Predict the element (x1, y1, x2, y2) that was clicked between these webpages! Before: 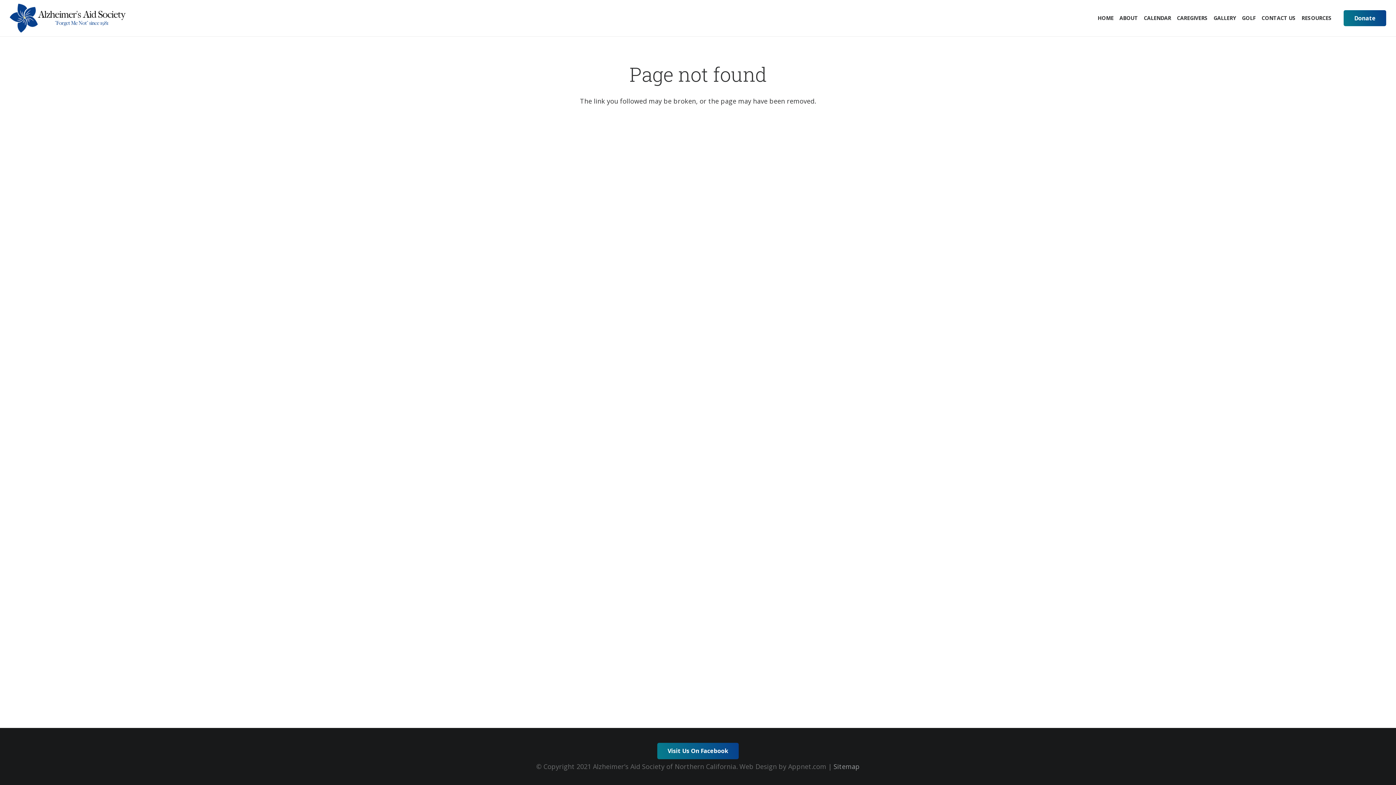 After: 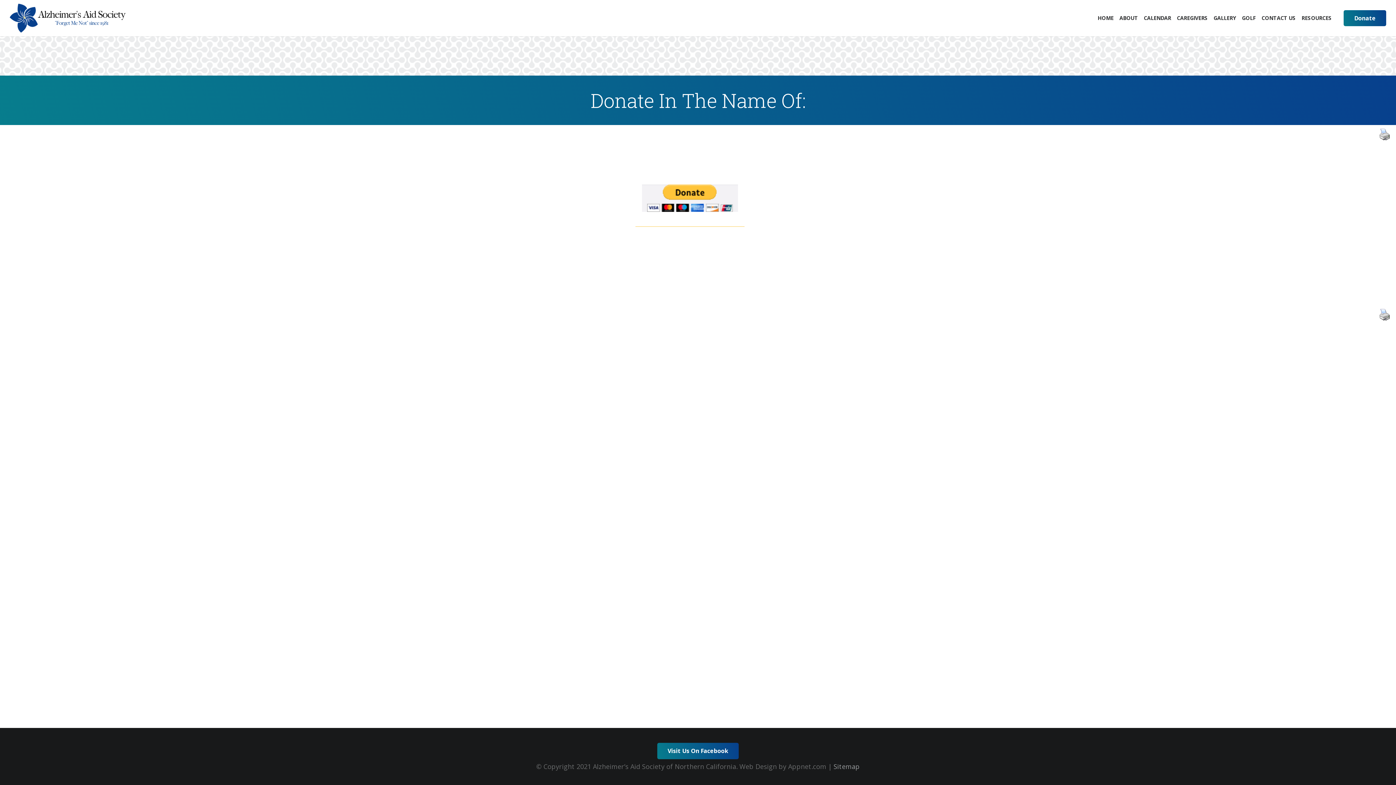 Action: label: Donate bbox: (1344, 10, 1386, 26)